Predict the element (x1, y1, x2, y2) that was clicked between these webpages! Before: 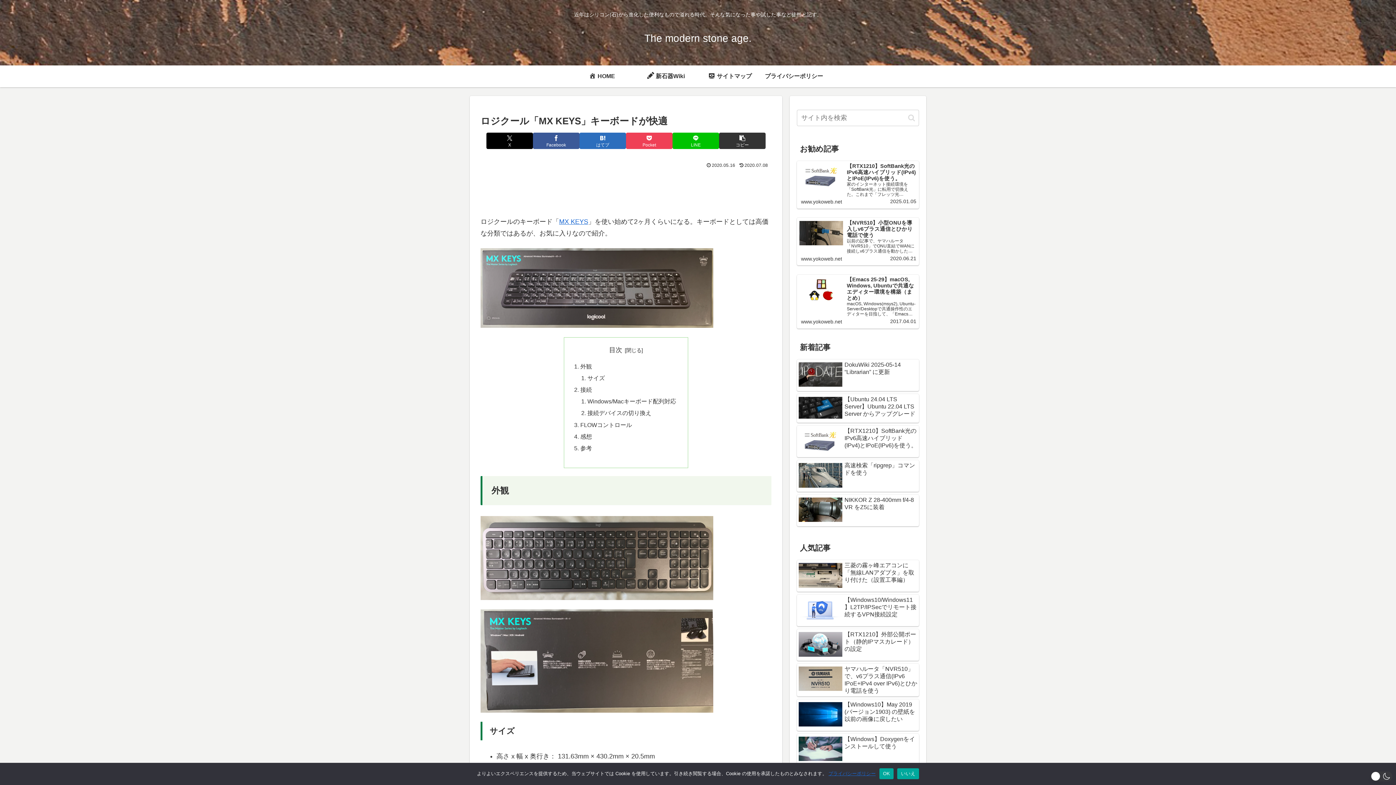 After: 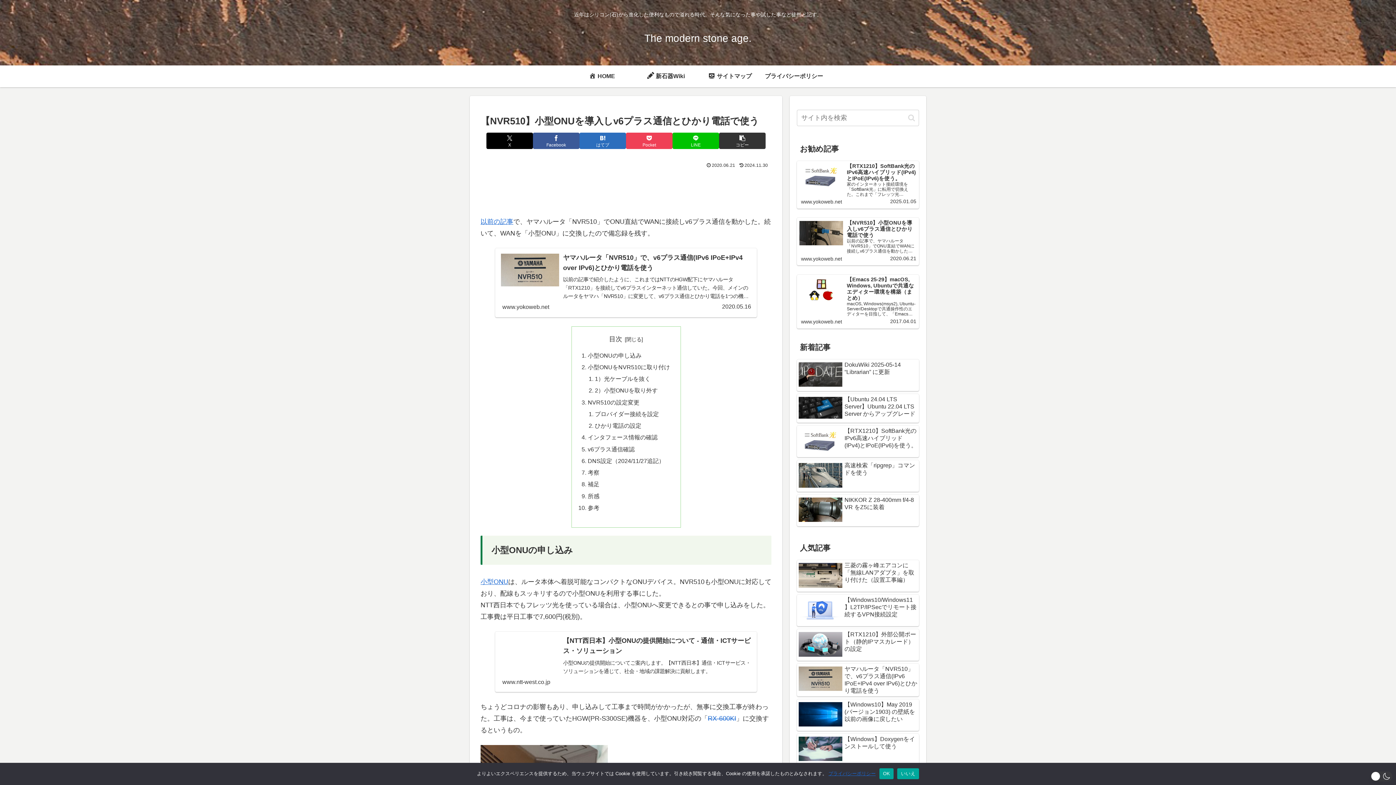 Action: bbox: (797, 217, 919, 265) label: 【NVR510】小型ONUを導入しv6プラス通信とひかり電話で使う
以前の記事で、ヤマハルータ「NVR510」でONU直結でWANに接続しv6プラス通信を動かした。続いて、WANを「小型ONU」に交換したので備忘録を残す。小型ONUの申し込み小型ONUは、ルータ本体へ着脱可能なコンパクトなONUデバイス。N...
www.yokoweb.net
2020.06.21